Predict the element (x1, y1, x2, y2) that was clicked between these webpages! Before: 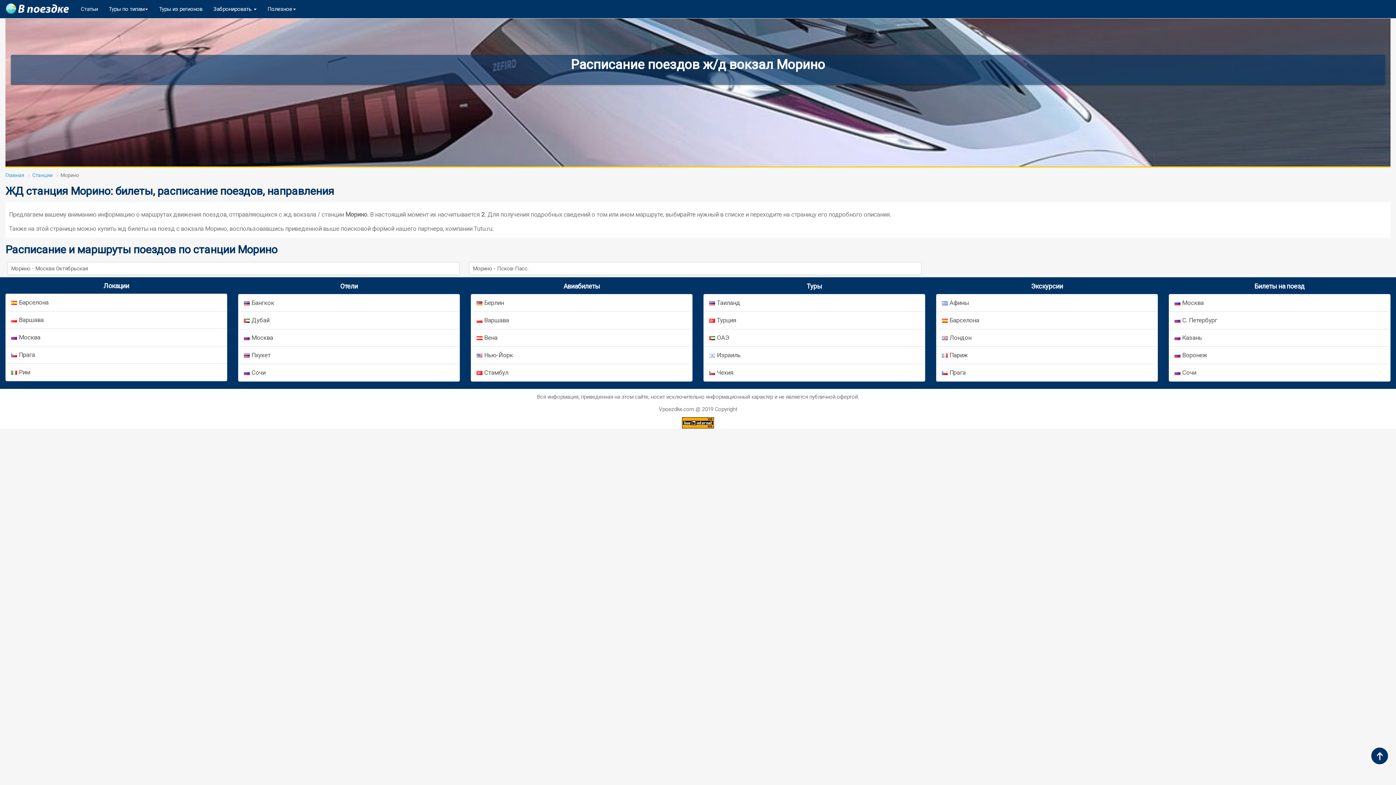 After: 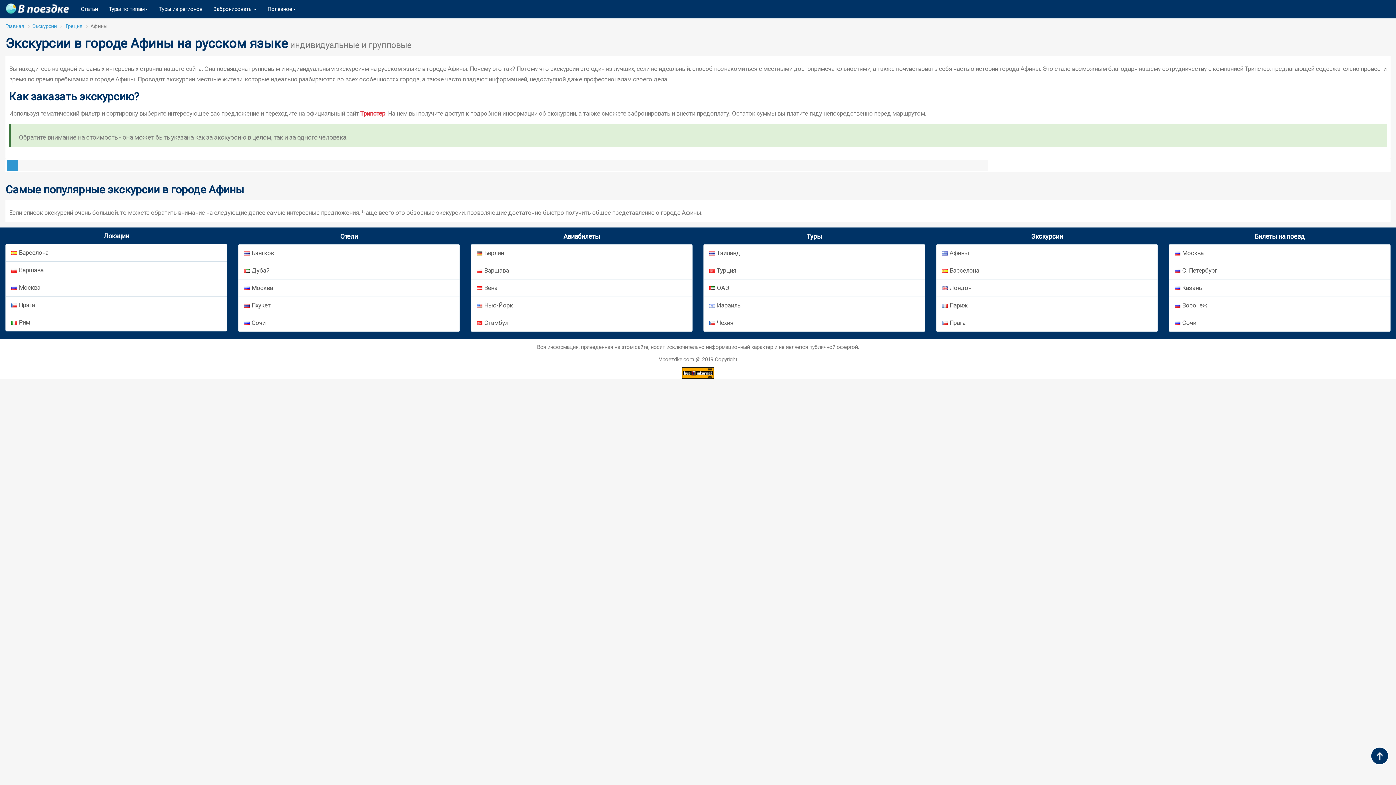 Action: bbox: (936, 294, 1158, 311) label: Афины